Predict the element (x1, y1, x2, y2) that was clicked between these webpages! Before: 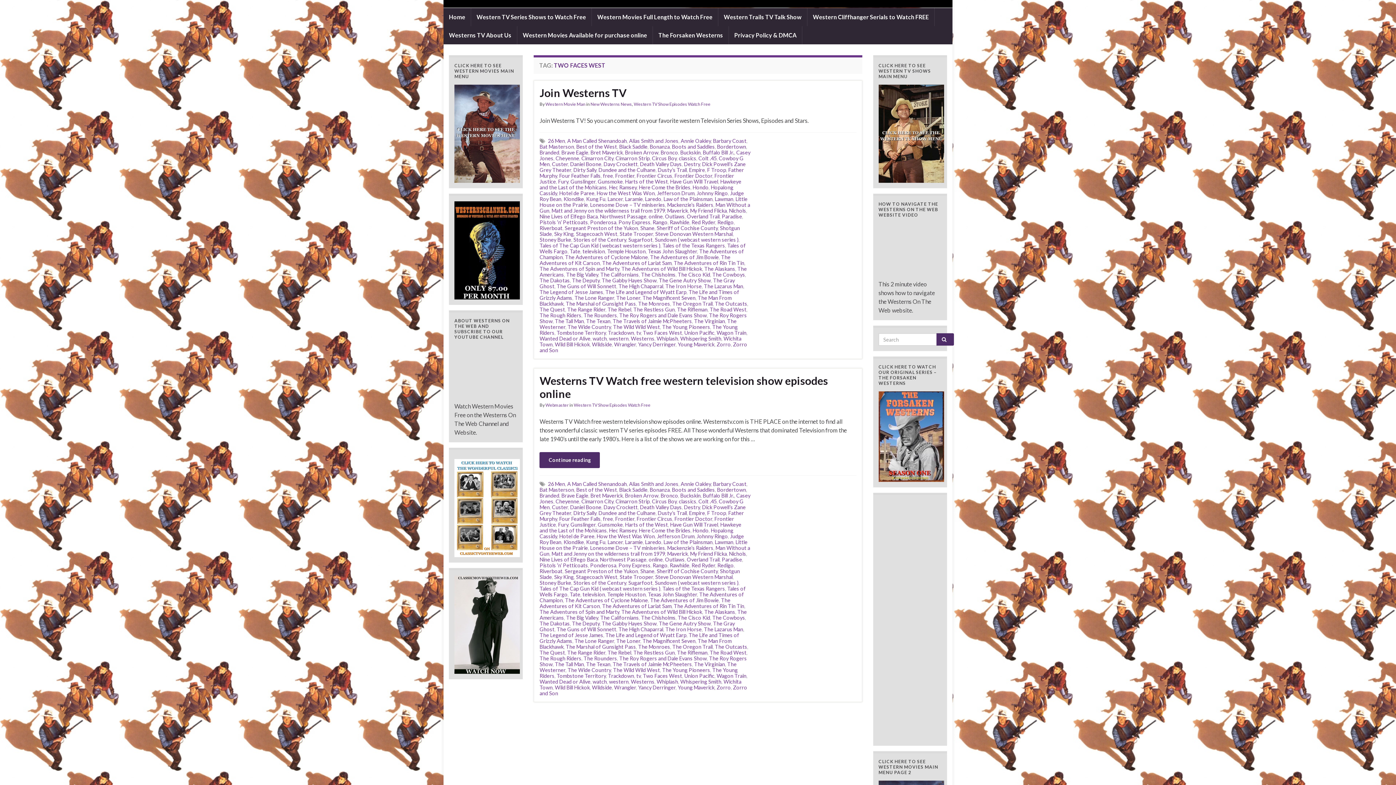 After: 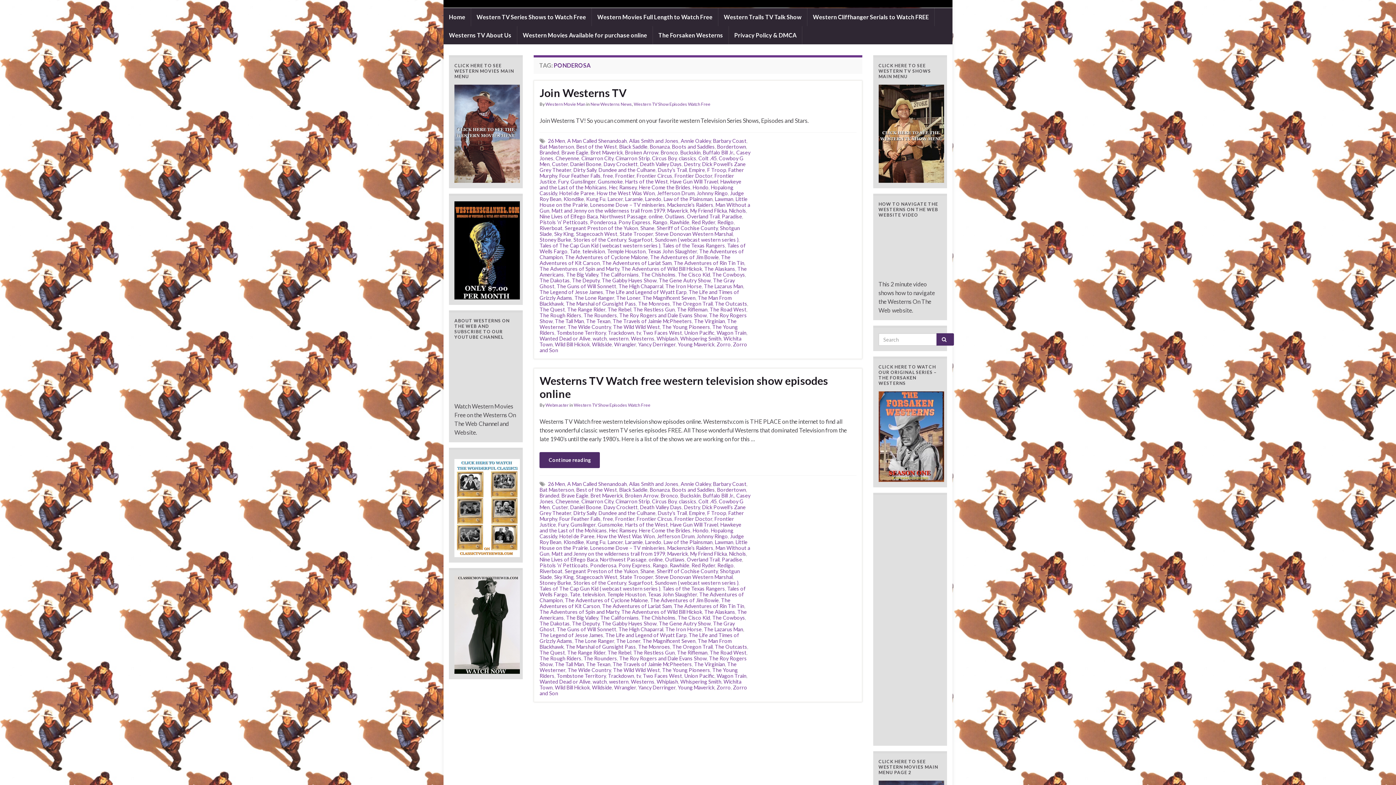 Action: bbox: (590, 562, 616, 568) label: Ponderosa